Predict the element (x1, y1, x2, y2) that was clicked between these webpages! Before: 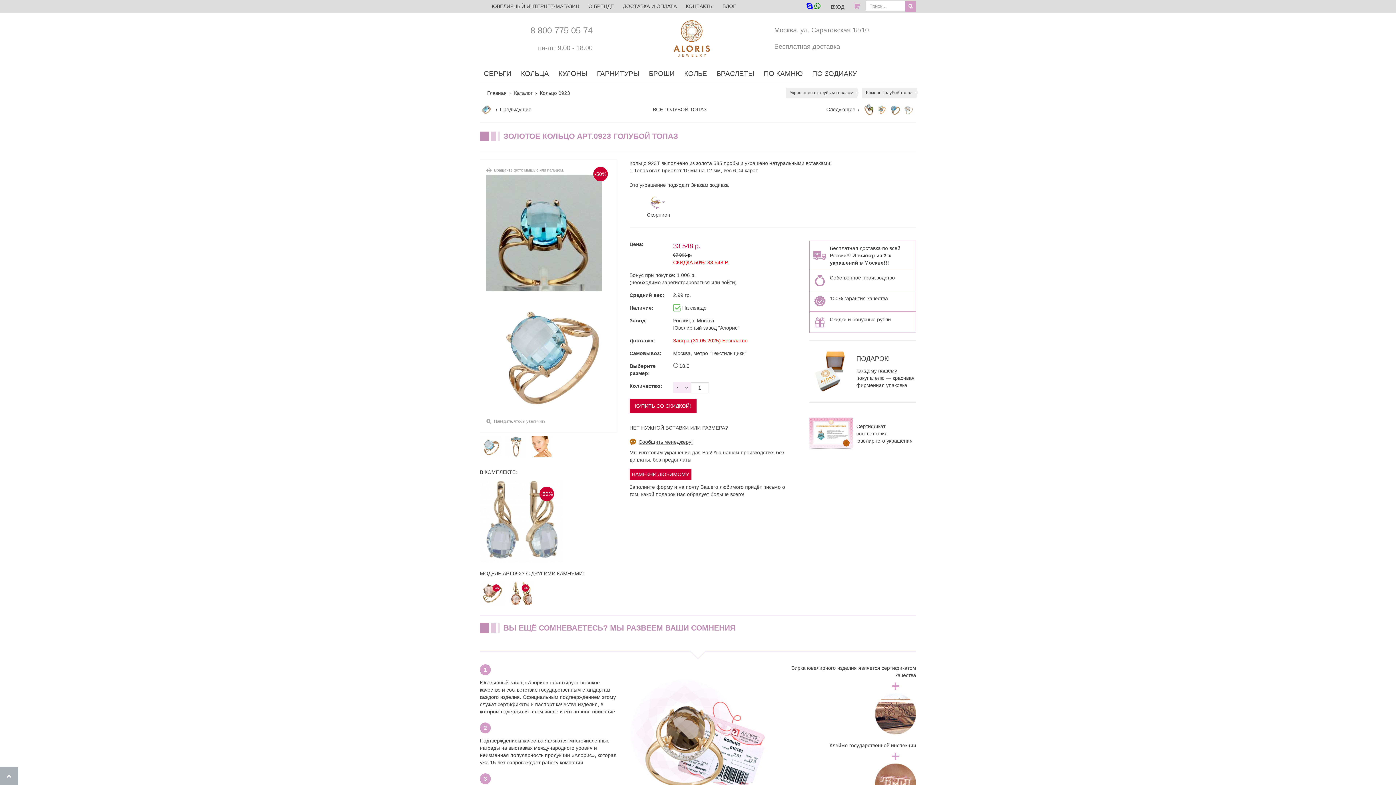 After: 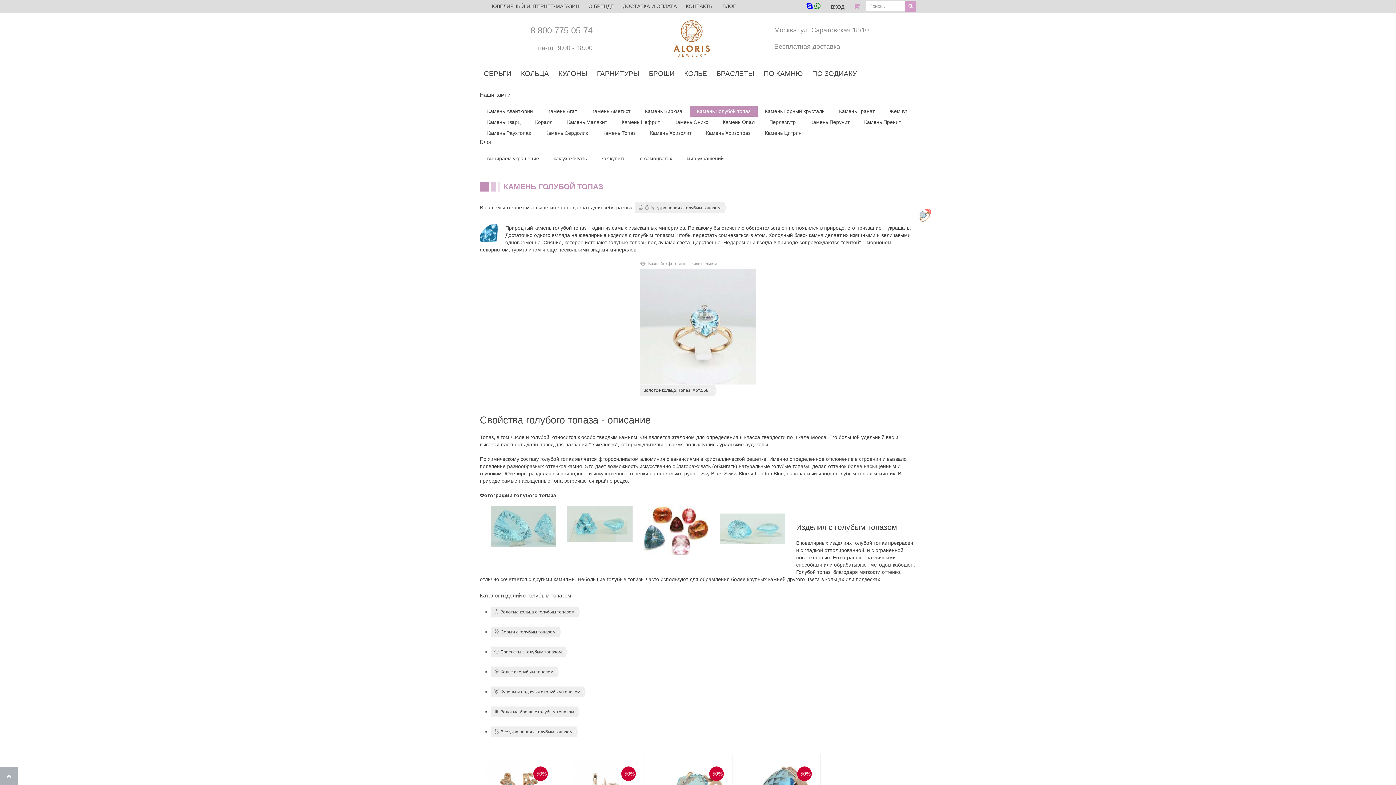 Action: label: Камень Голубой топаз bbox: (862, 87, 918, 97)